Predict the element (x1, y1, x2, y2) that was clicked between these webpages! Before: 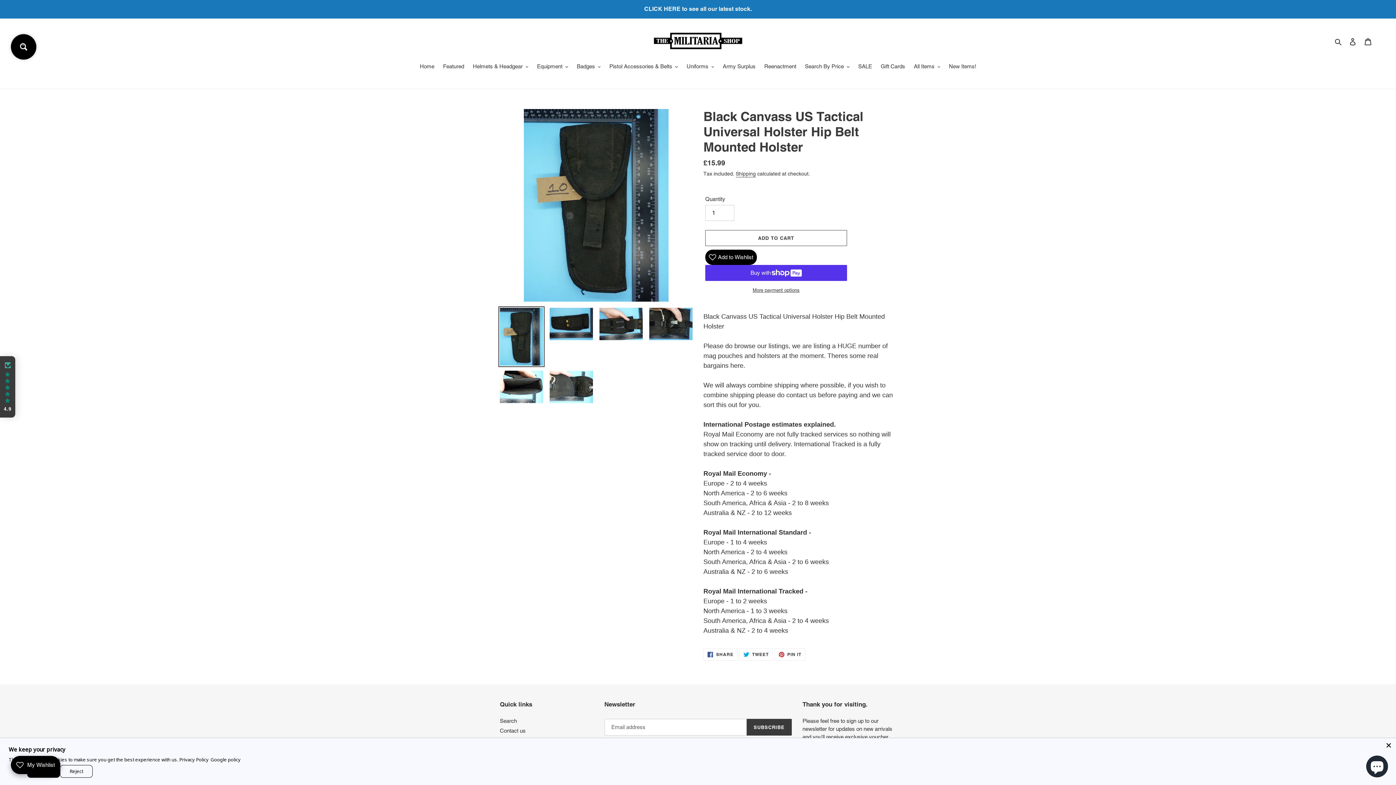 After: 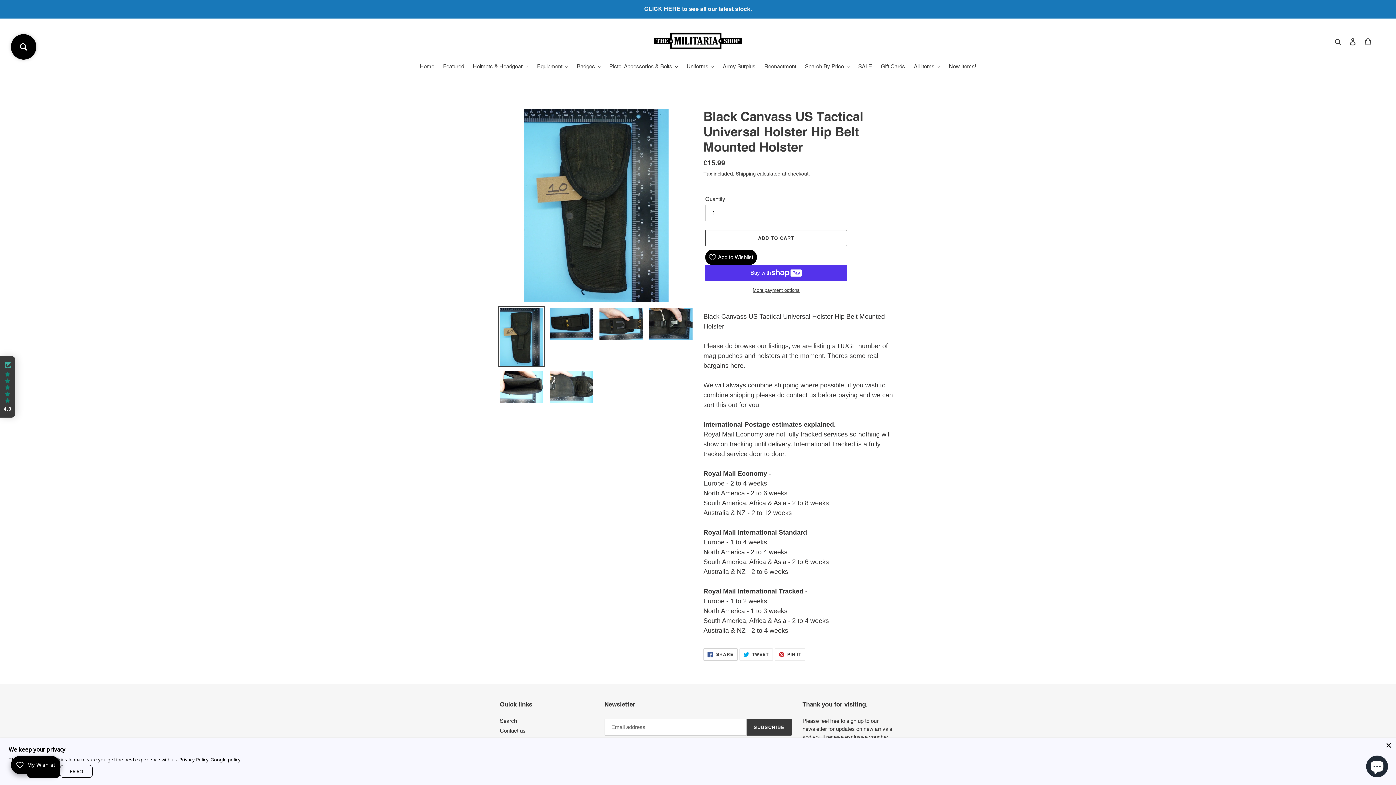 Action: label:  SHARE
SHARE ON FACEBOOK bbox: (703, 648, 737, 661)